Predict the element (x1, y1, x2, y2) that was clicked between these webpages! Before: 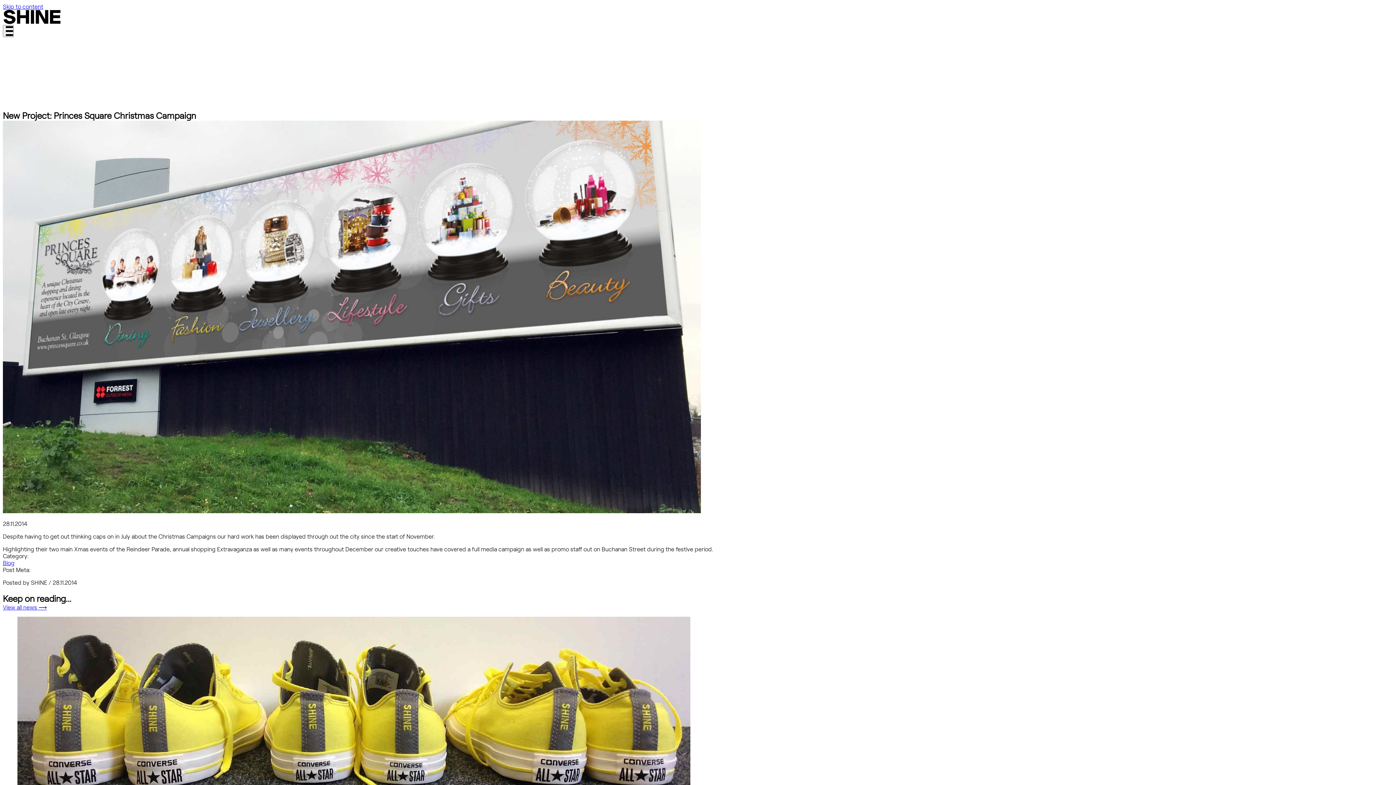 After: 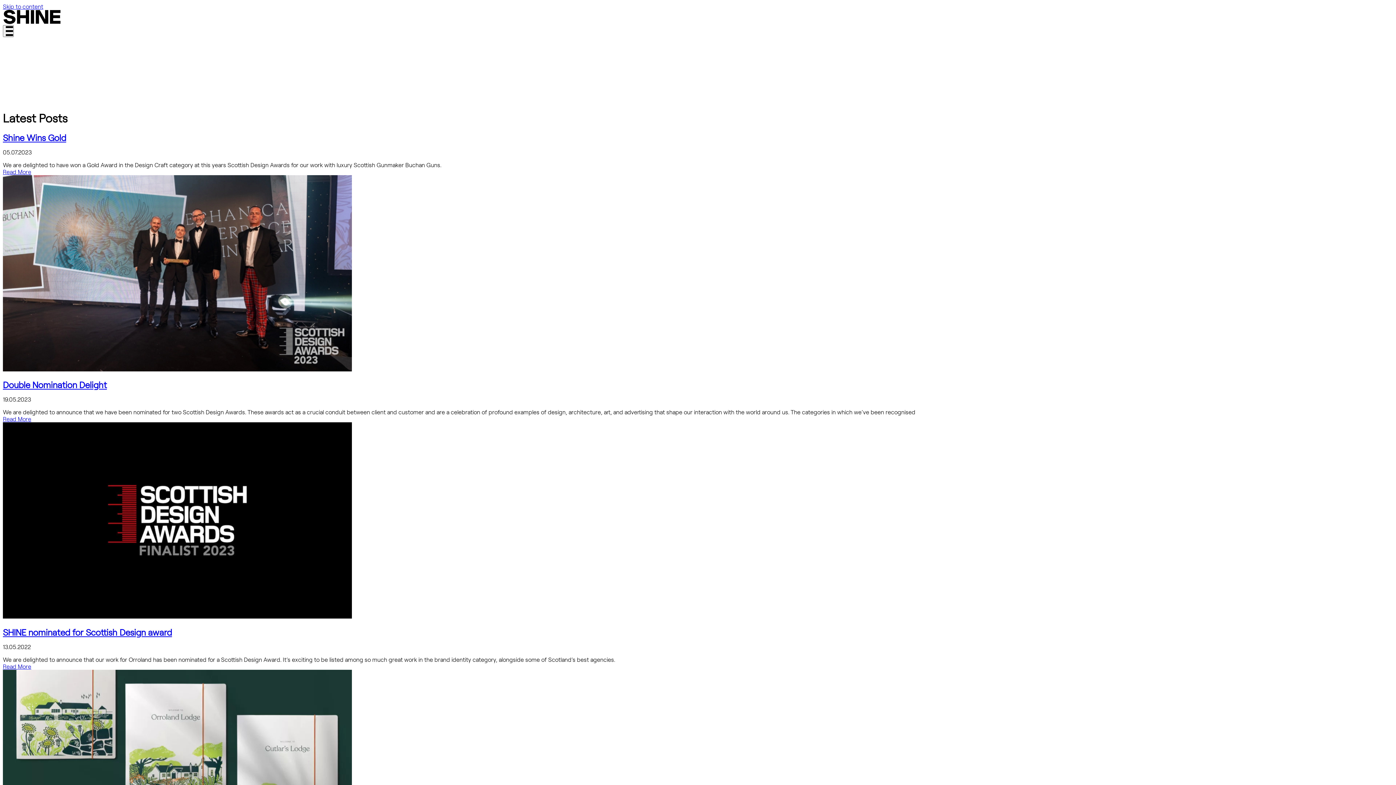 Action: label: News bbox: (17, 63, 32, 70)